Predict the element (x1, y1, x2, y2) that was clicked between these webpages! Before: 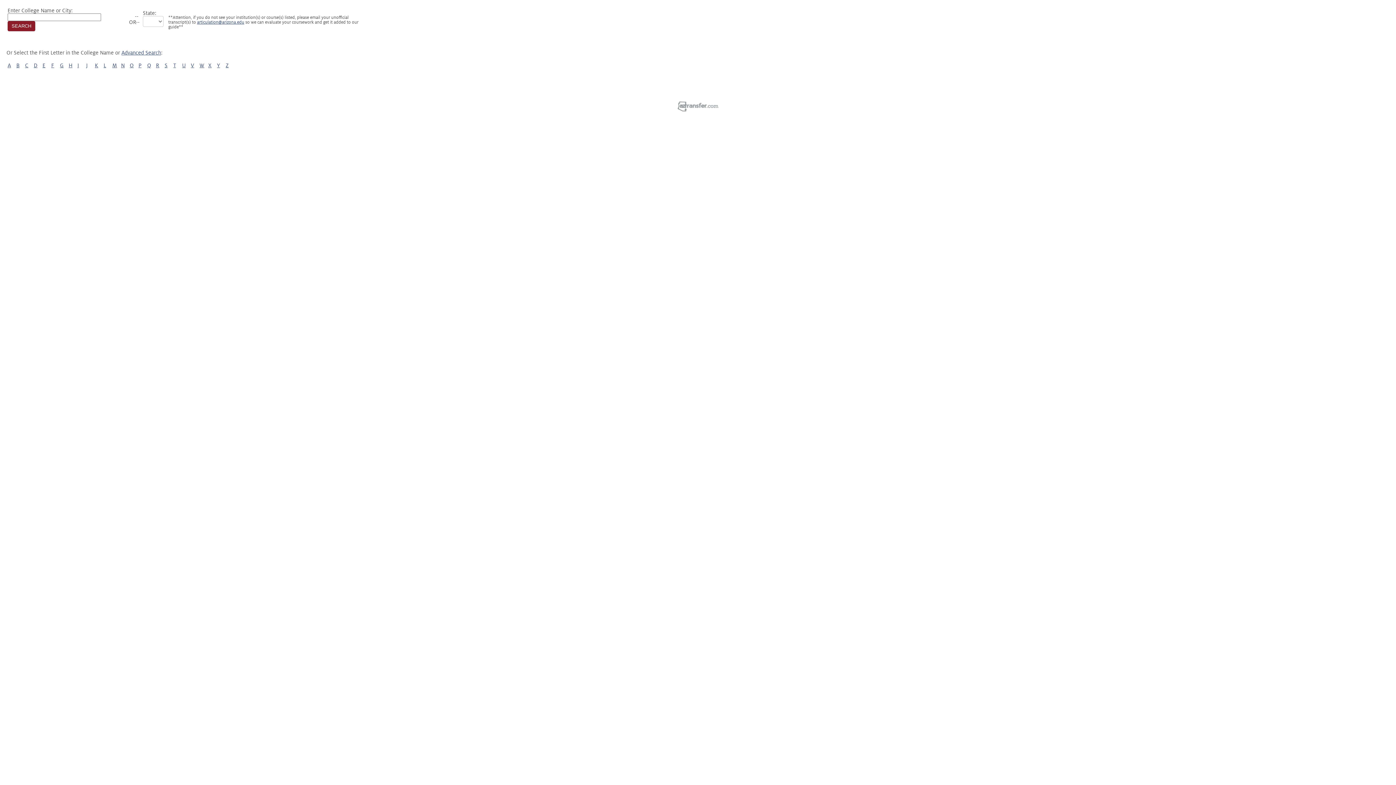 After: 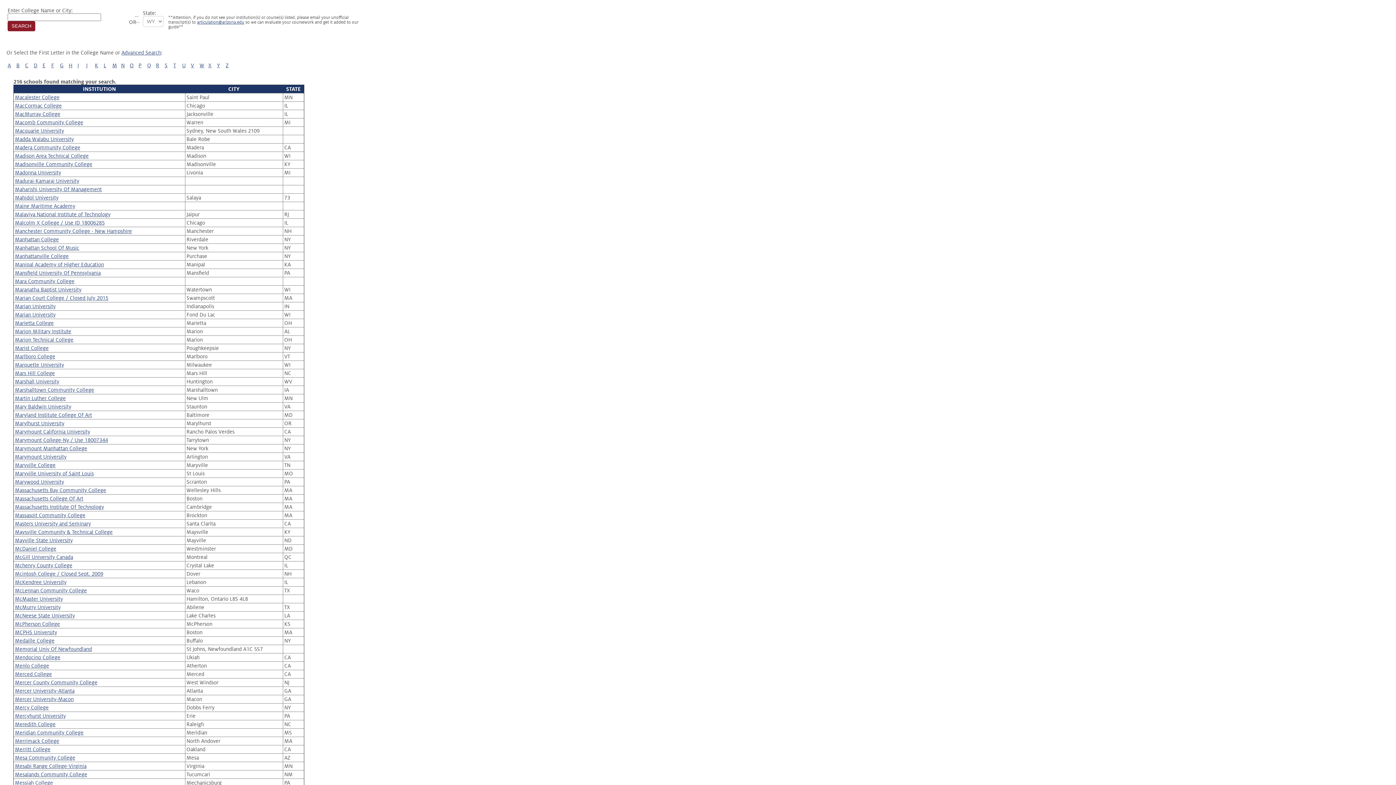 Action: label: M bbox: (112, 62, 117, 68)